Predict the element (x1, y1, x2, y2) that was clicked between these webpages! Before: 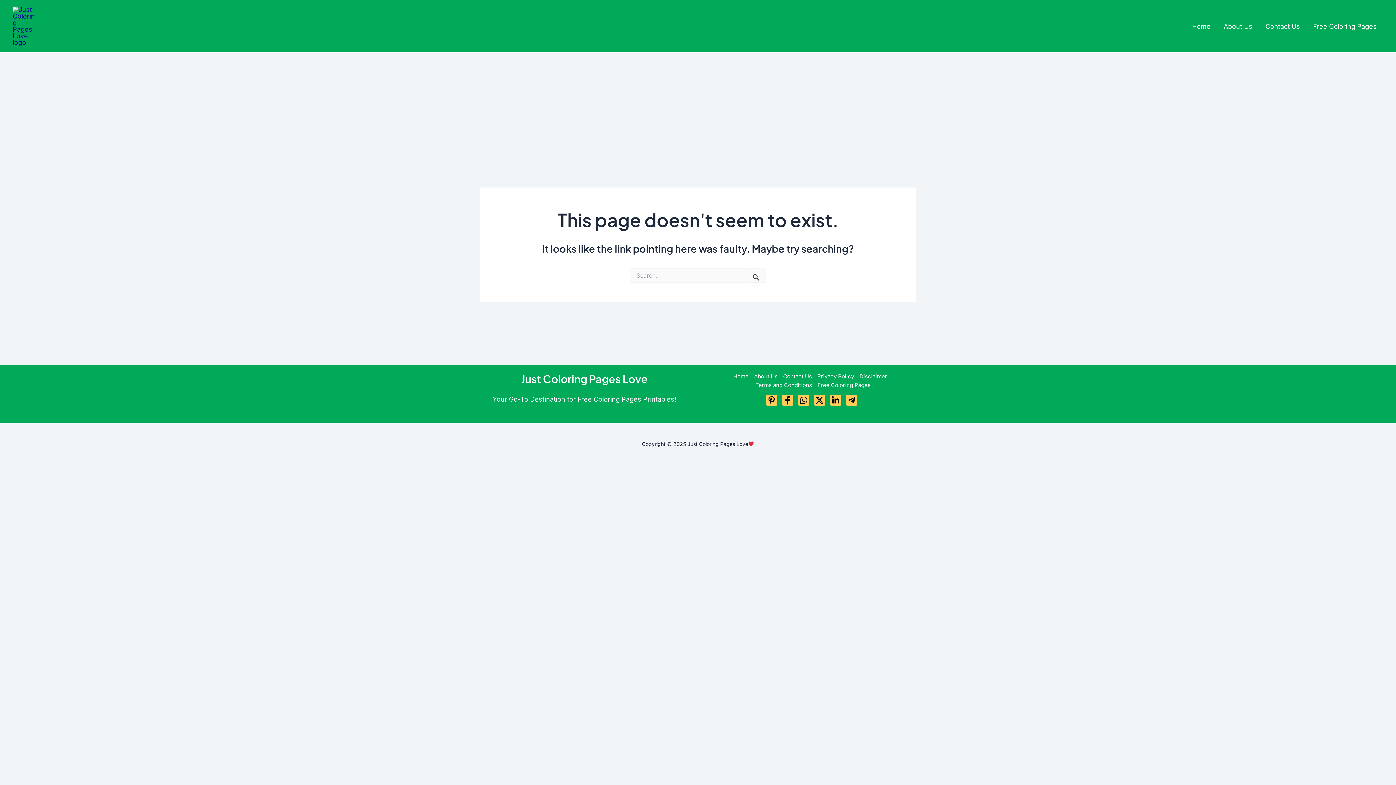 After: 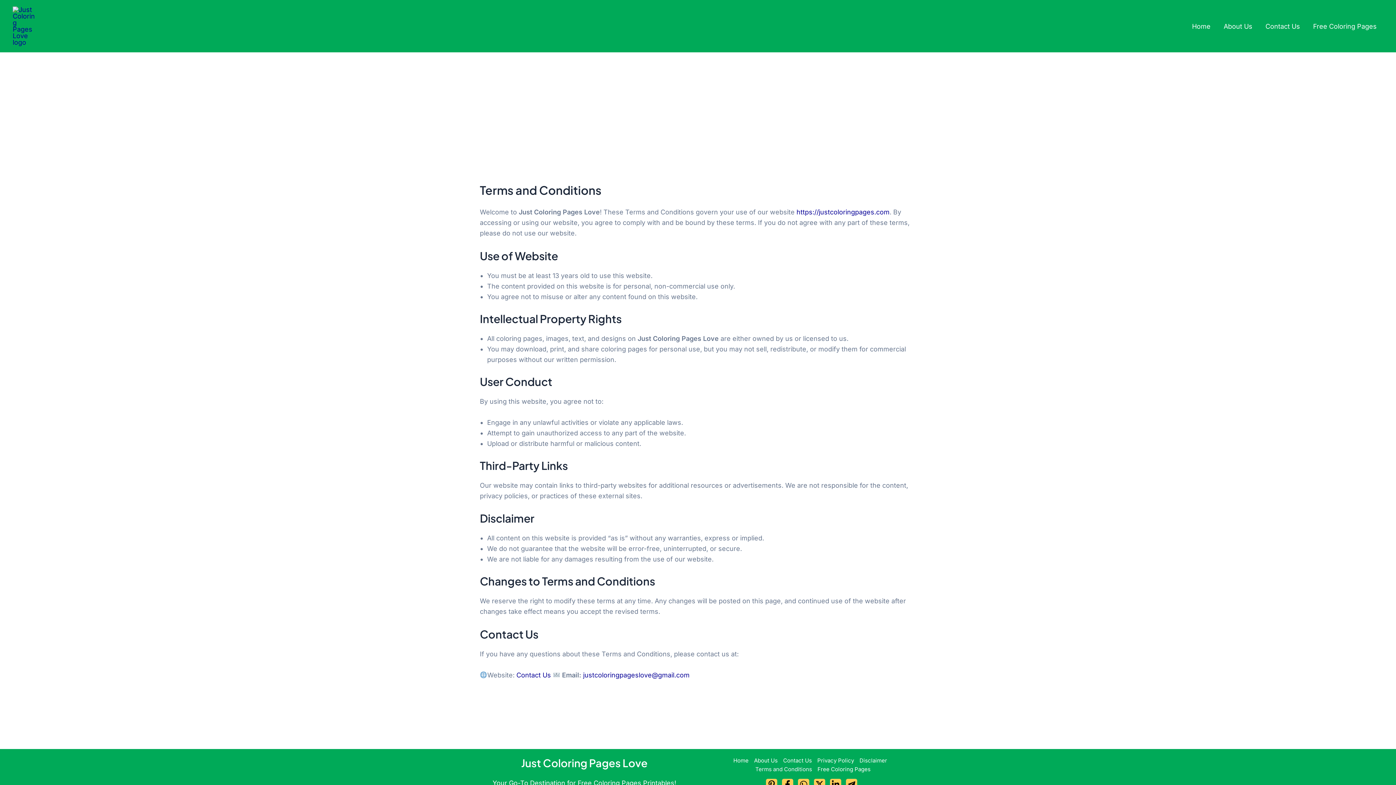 Action: label: Terms and Conditions bbox: (752, 381, 815, 389)